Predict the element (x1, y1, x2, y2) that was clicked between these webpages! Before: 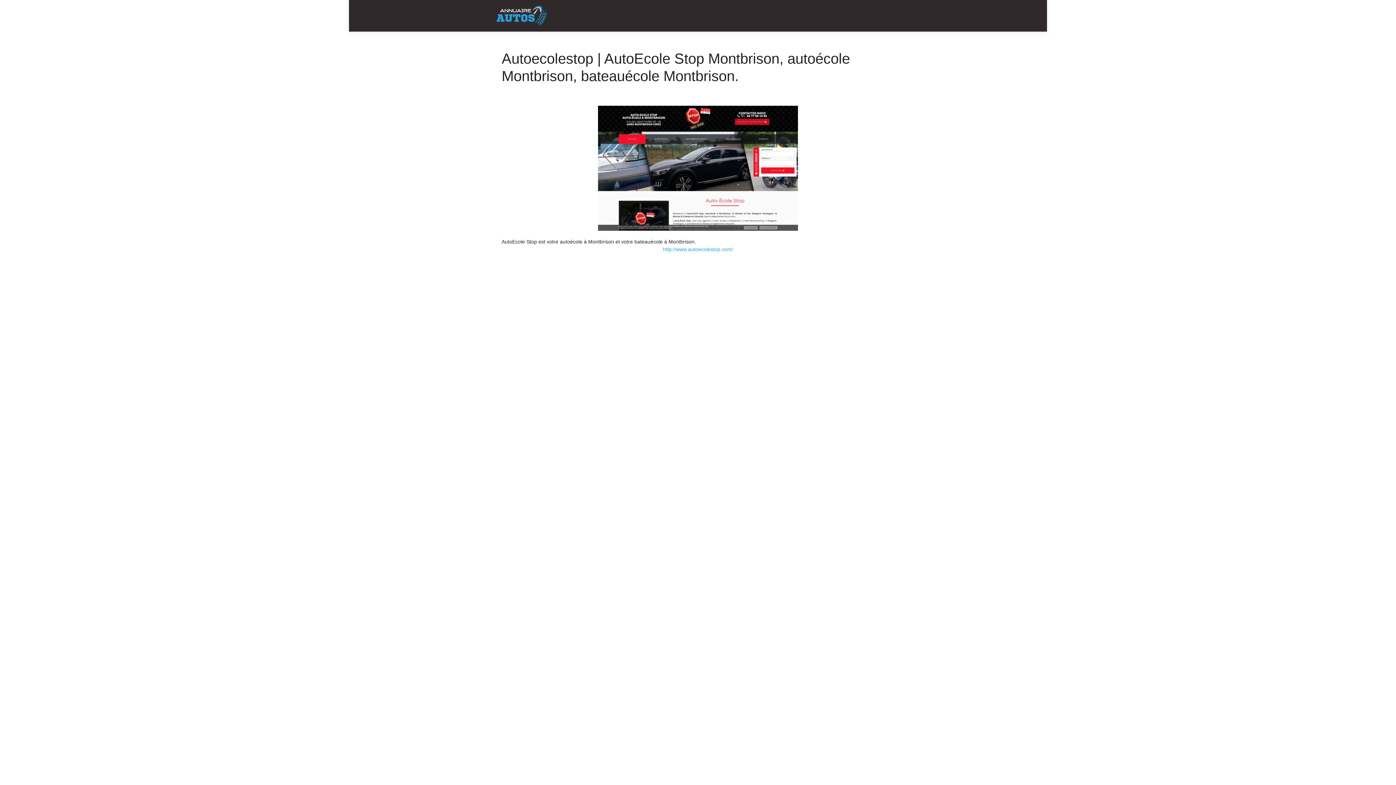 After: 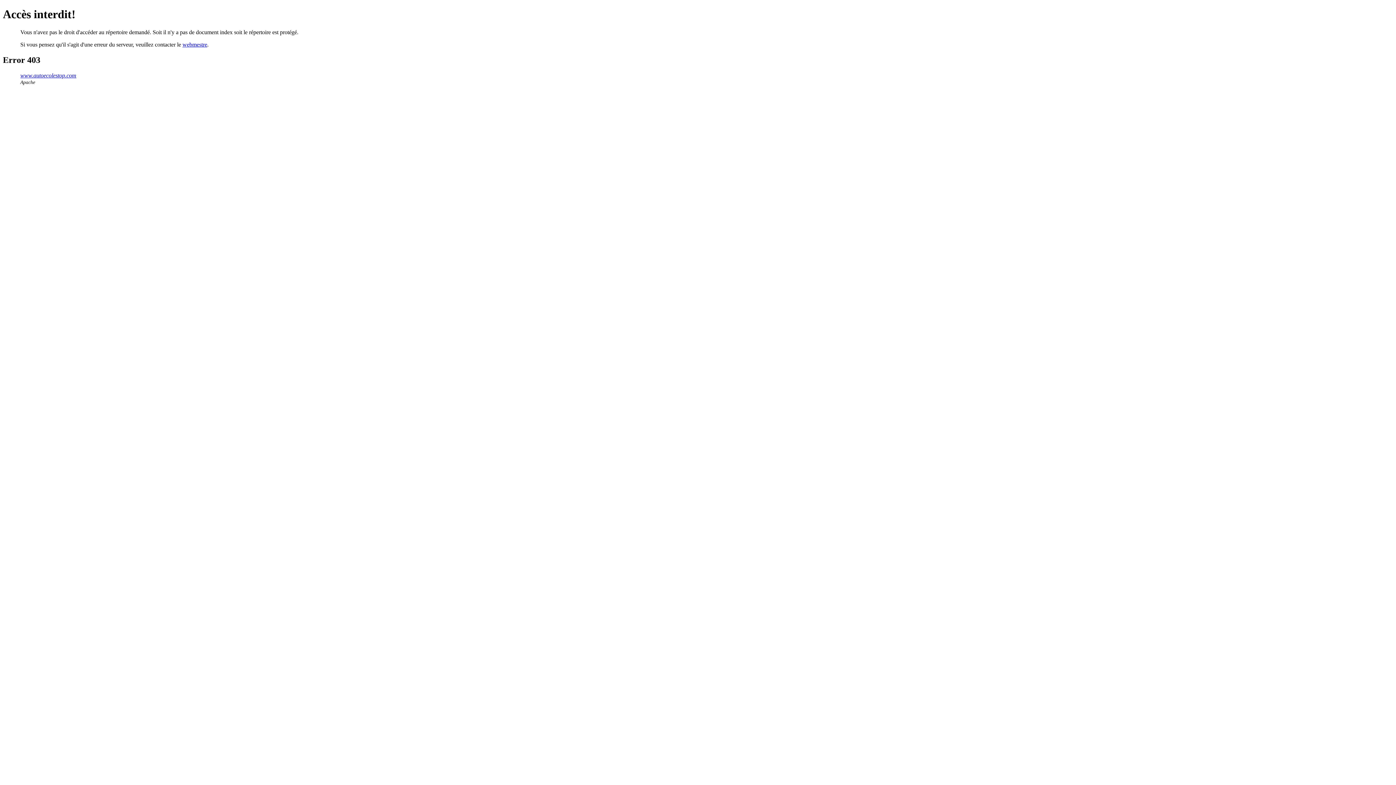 Action: label: http://www.autoecolestop.com/ bbox: (663, 246, 733, 252)